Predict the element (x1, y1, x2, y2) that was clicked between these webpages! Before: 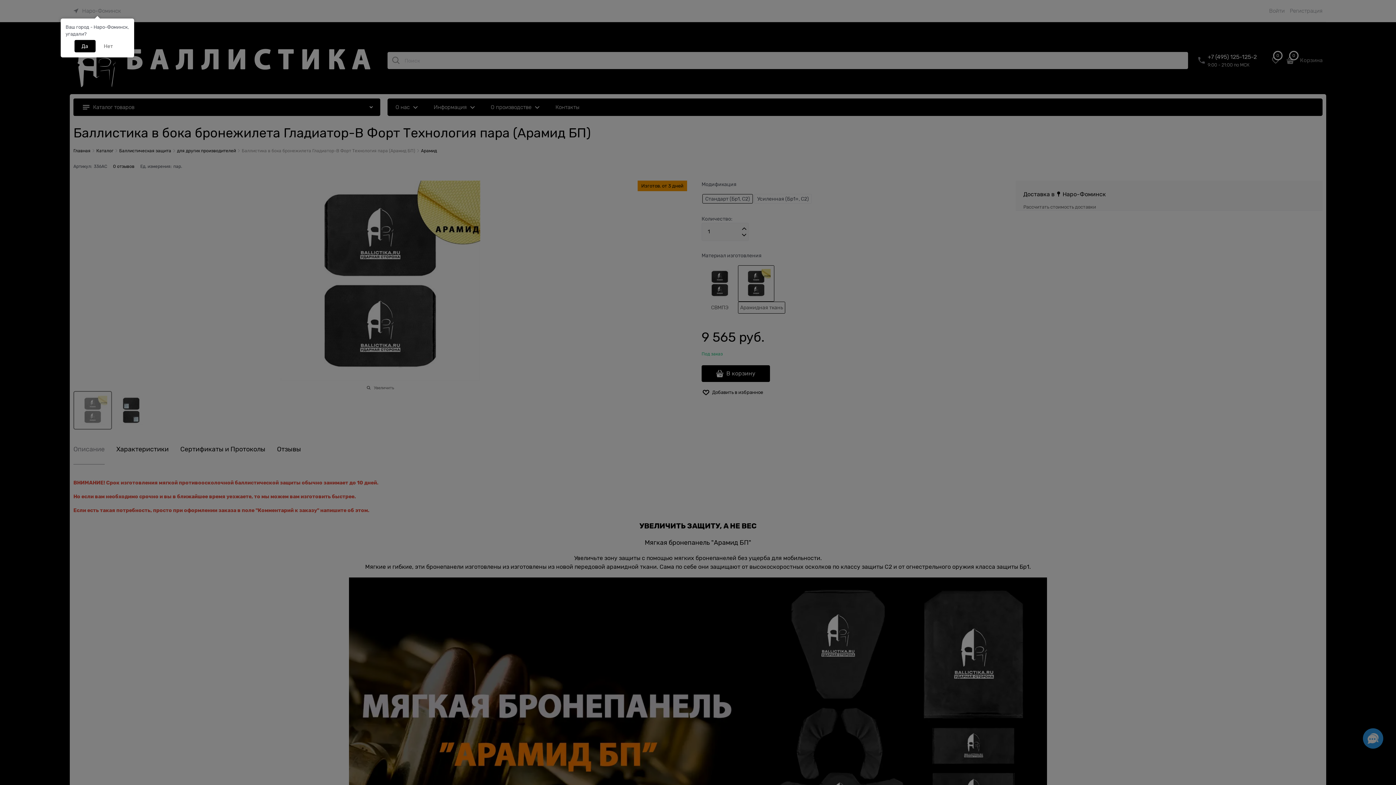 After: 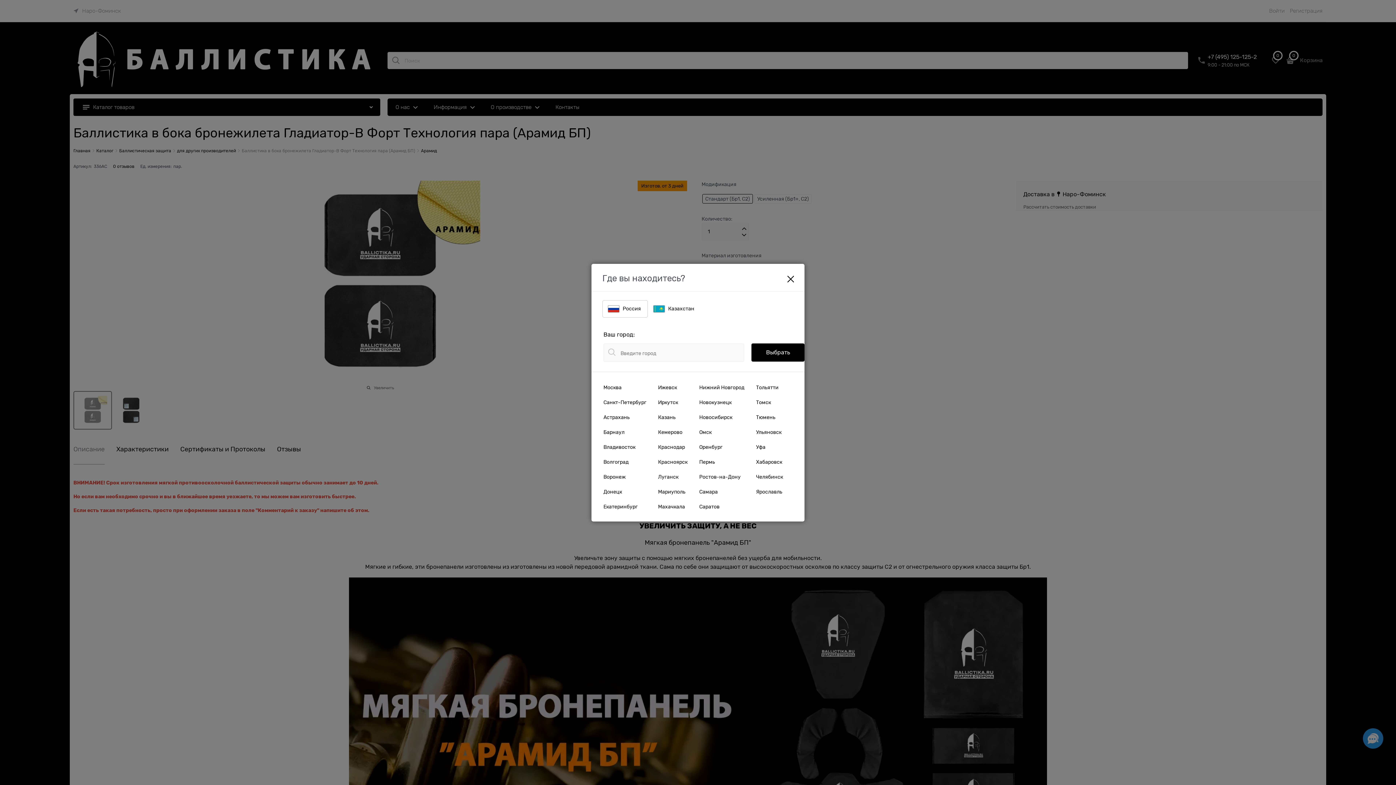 Action: label: Нет bbox: (96, 40, 120, 52)